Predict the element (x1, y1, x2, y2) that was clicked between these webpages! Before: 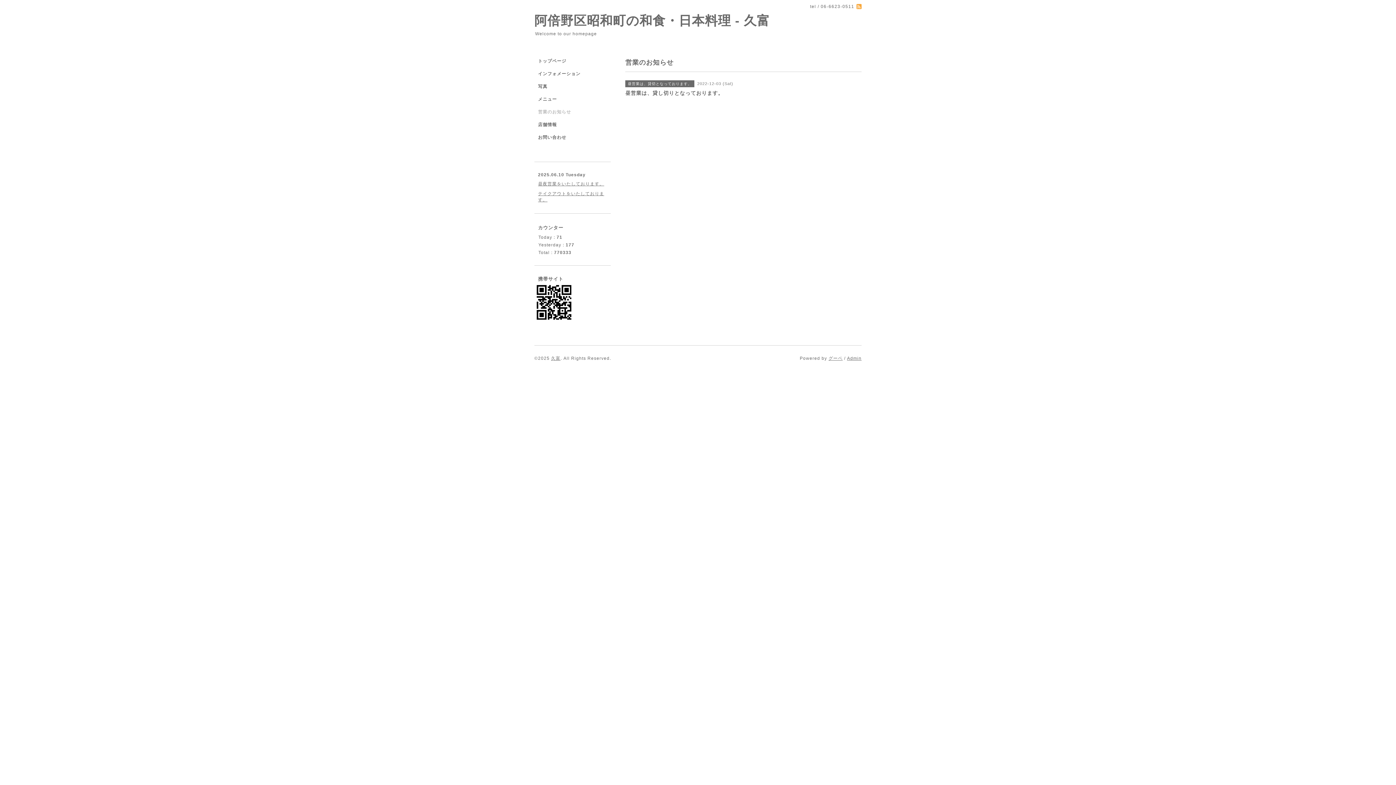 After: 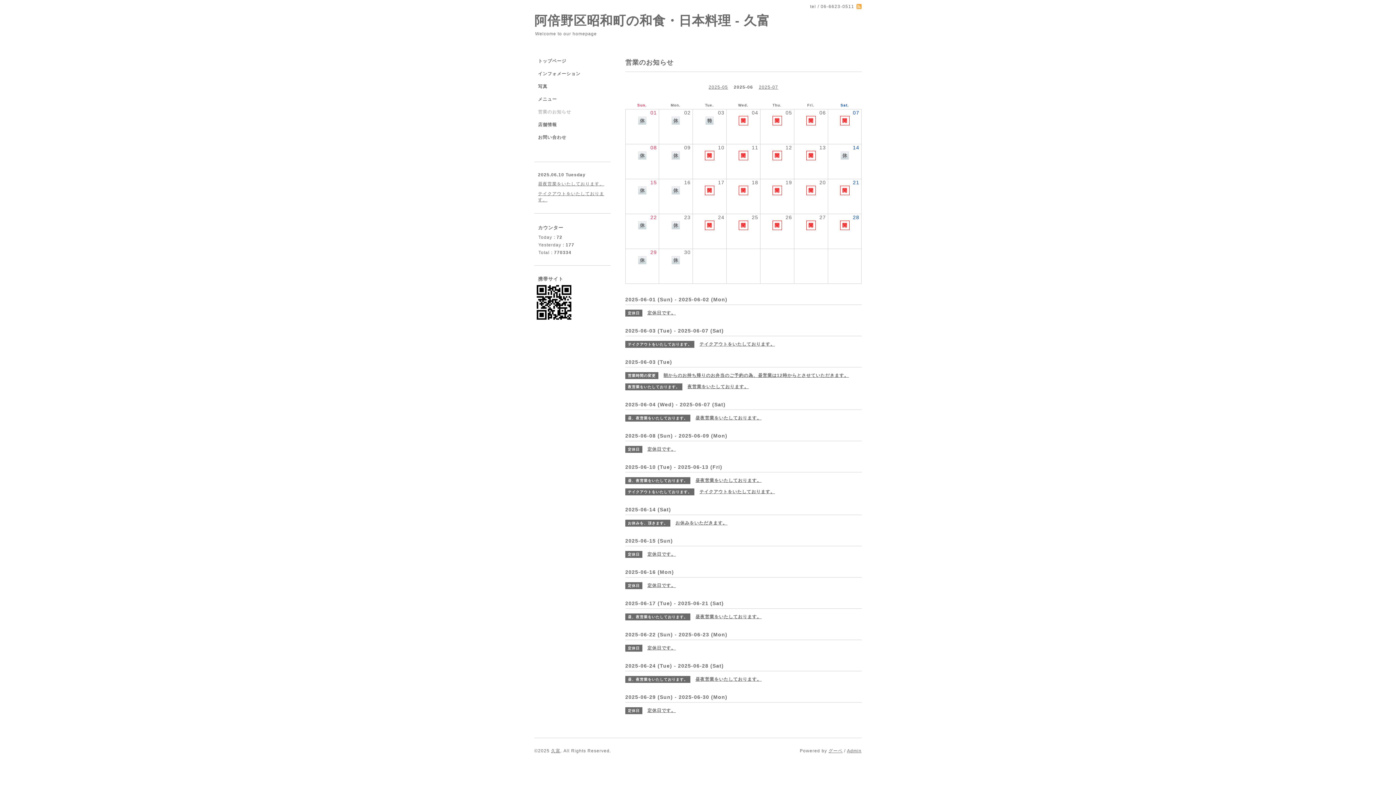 Action: label: 営業のお知らせ bbox: (534, 109, 610, 121)